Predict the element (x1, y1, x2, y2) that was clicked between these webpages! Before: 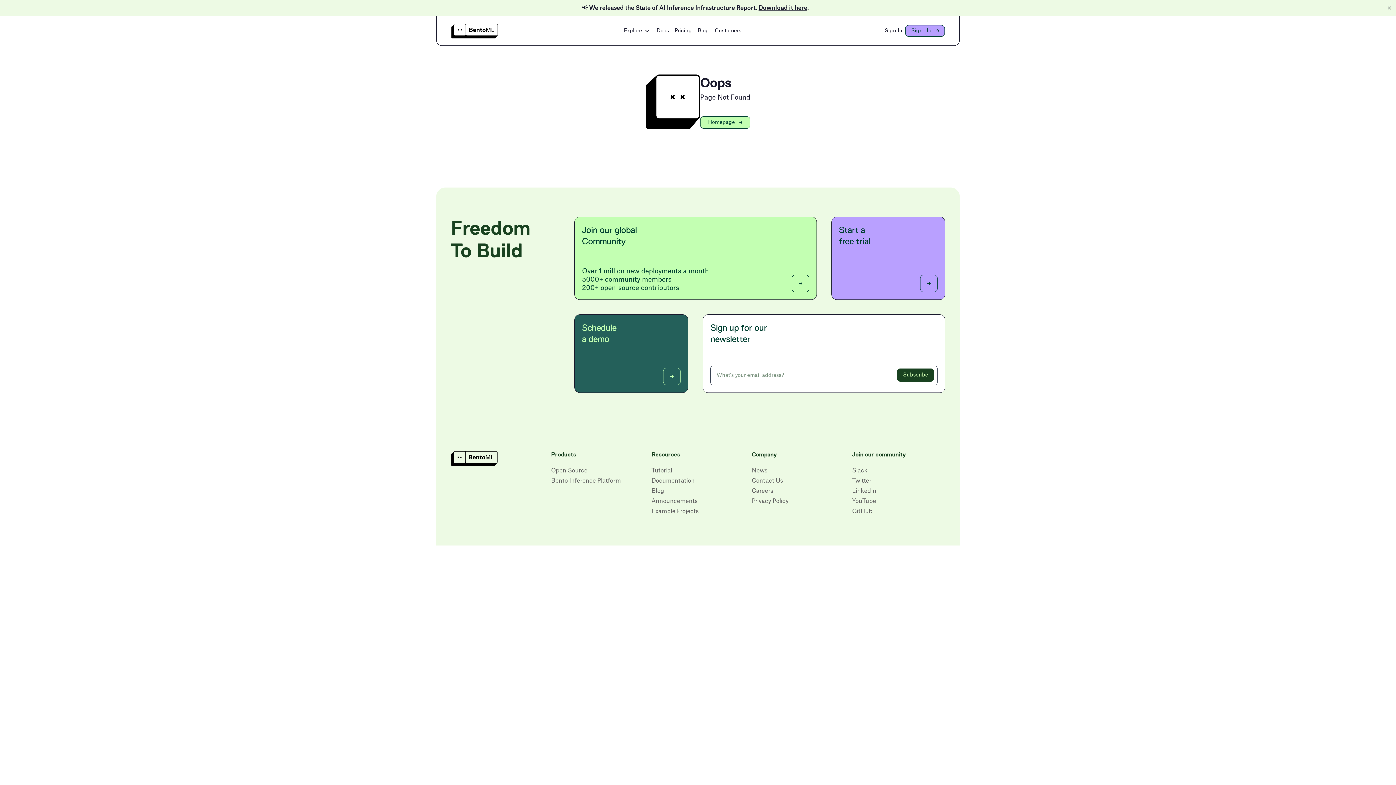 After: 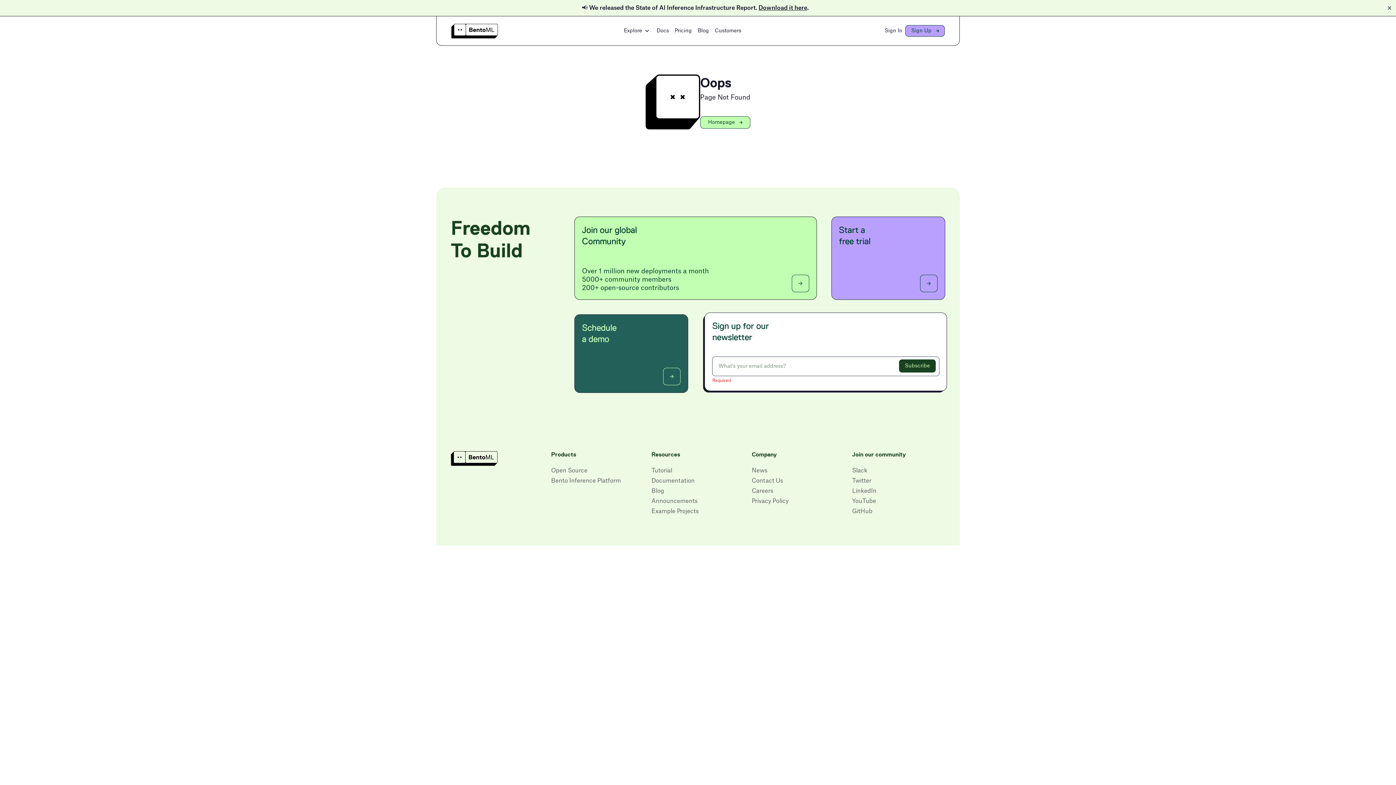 Action: label: Subscribe bbox: (897, 368, 934, 381)